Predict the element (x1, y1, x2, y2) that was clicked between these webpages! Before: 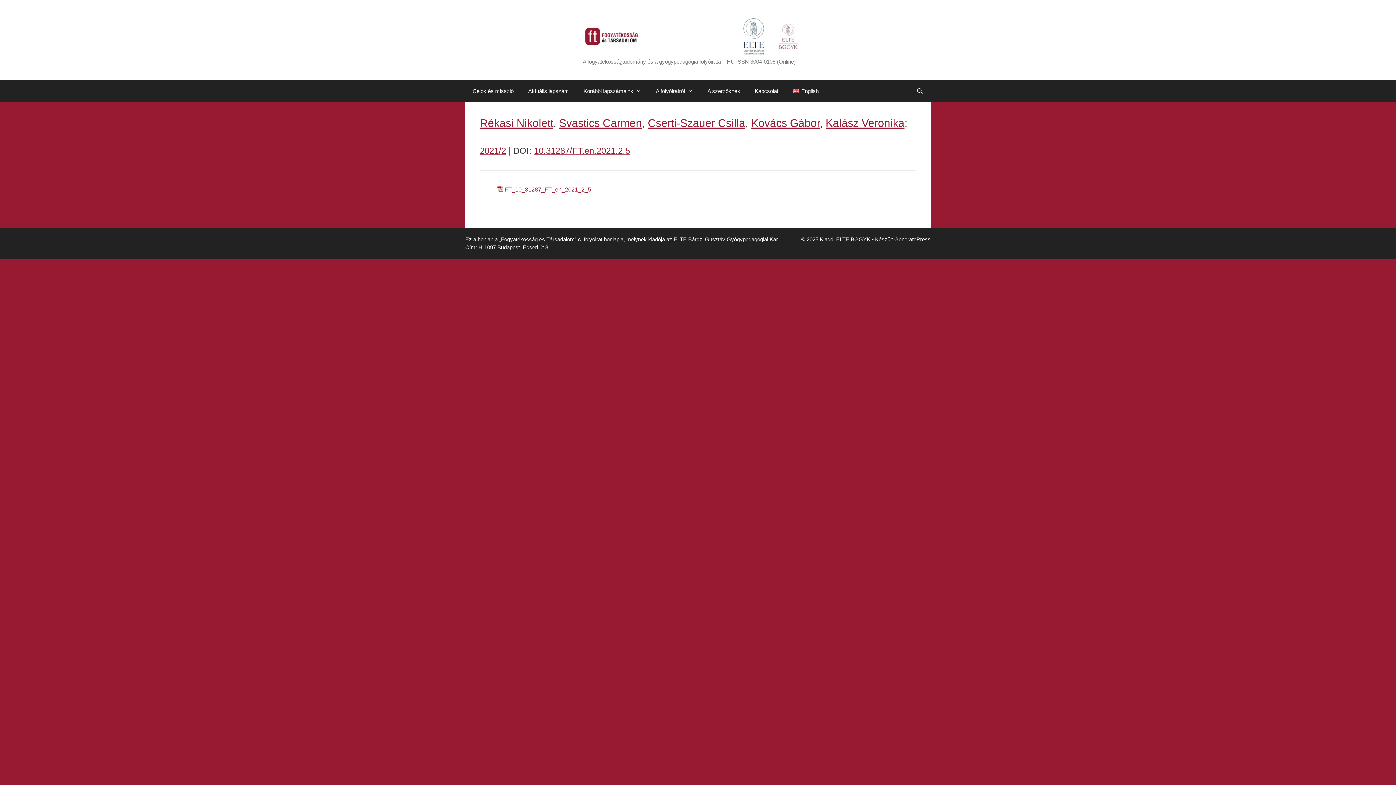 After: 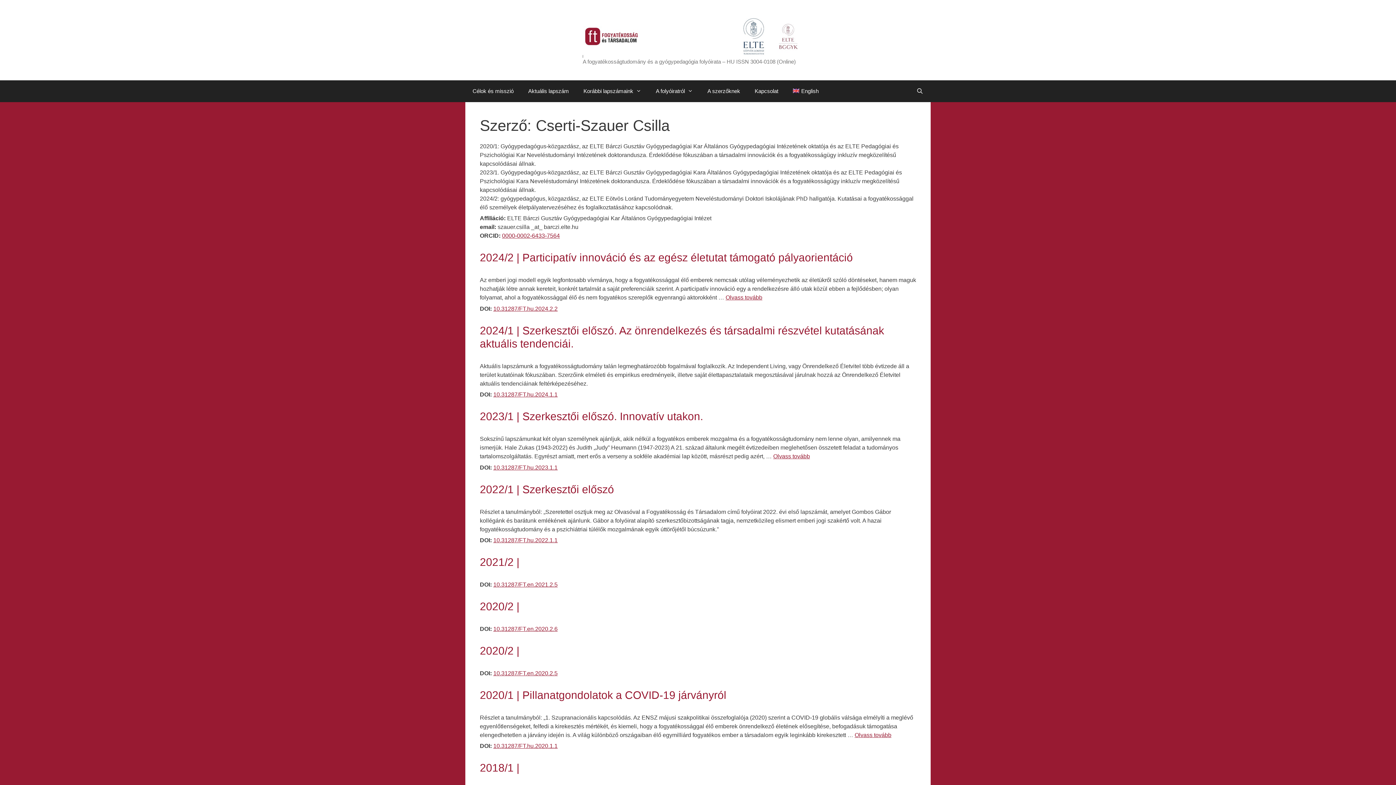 Action: bbox: (648, 117, 745, 129) label: Cserti-Szauer Csilla